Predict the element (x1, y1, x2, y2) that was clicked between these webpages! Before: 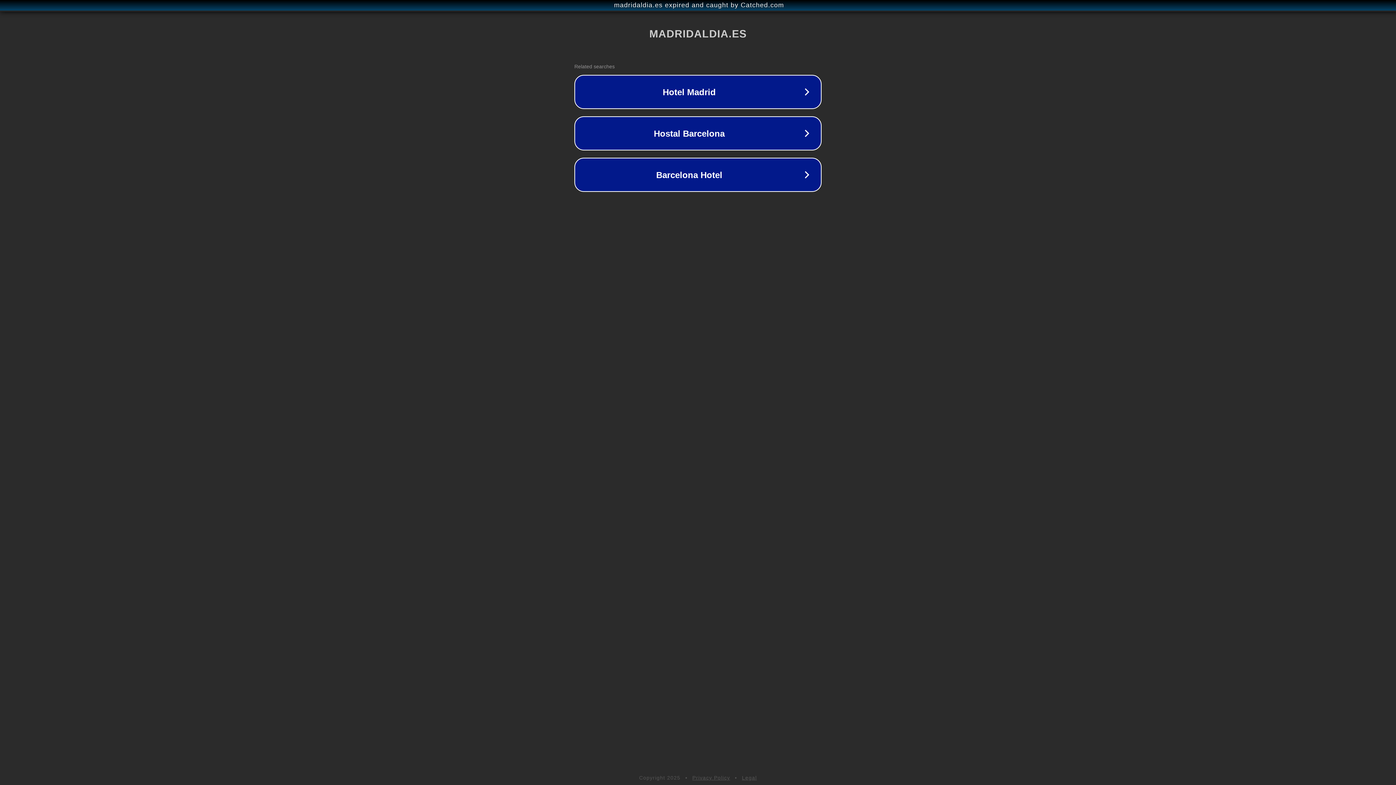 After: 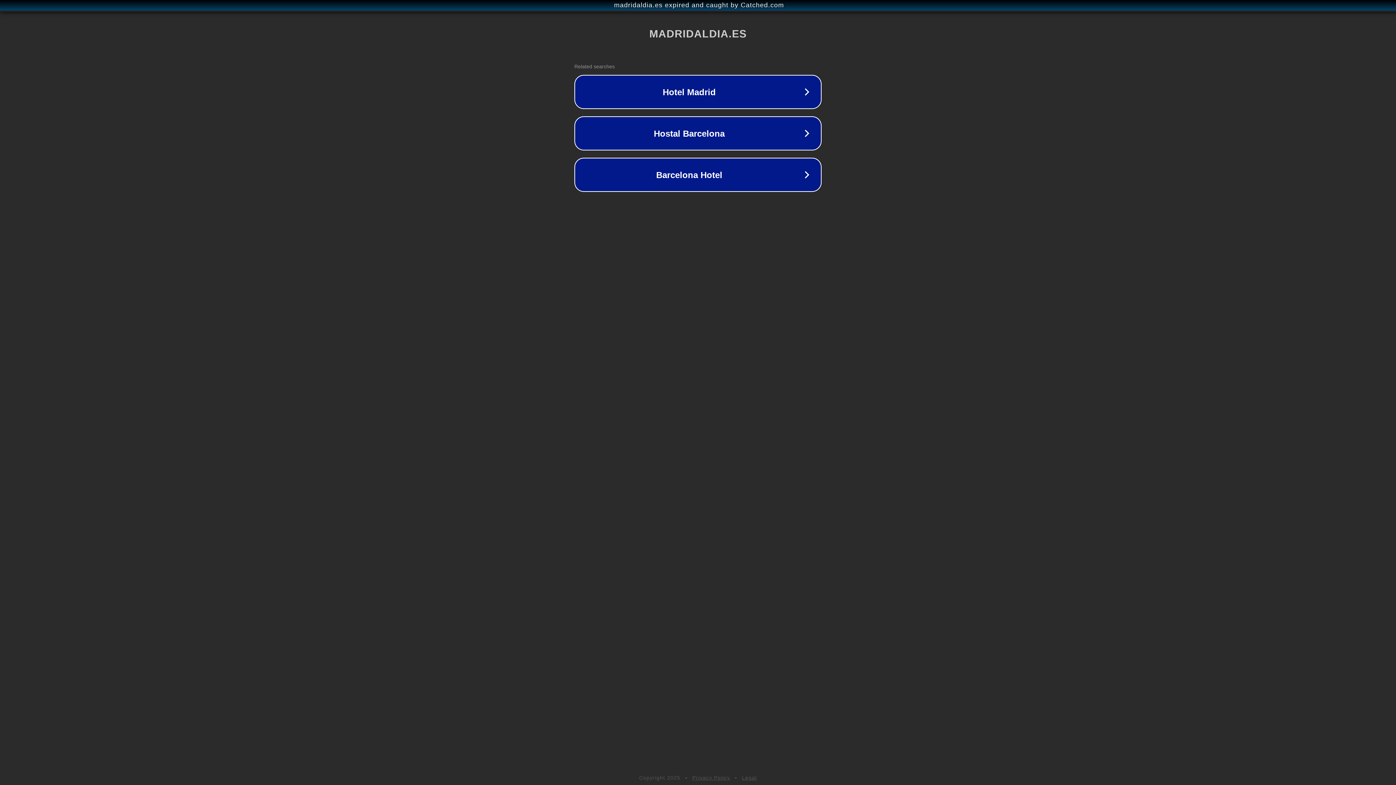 Action: label: Legal bbox: (742, 775, 757, 781)